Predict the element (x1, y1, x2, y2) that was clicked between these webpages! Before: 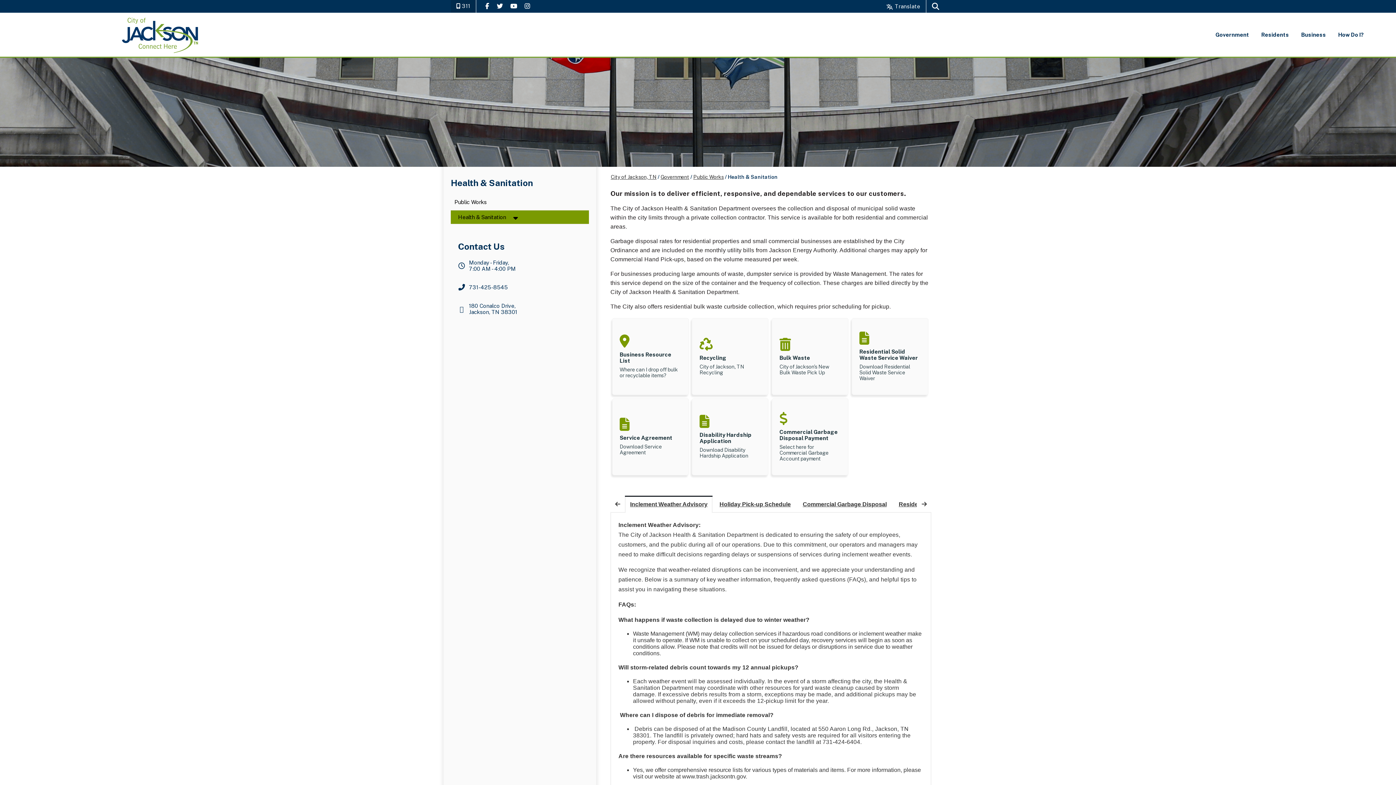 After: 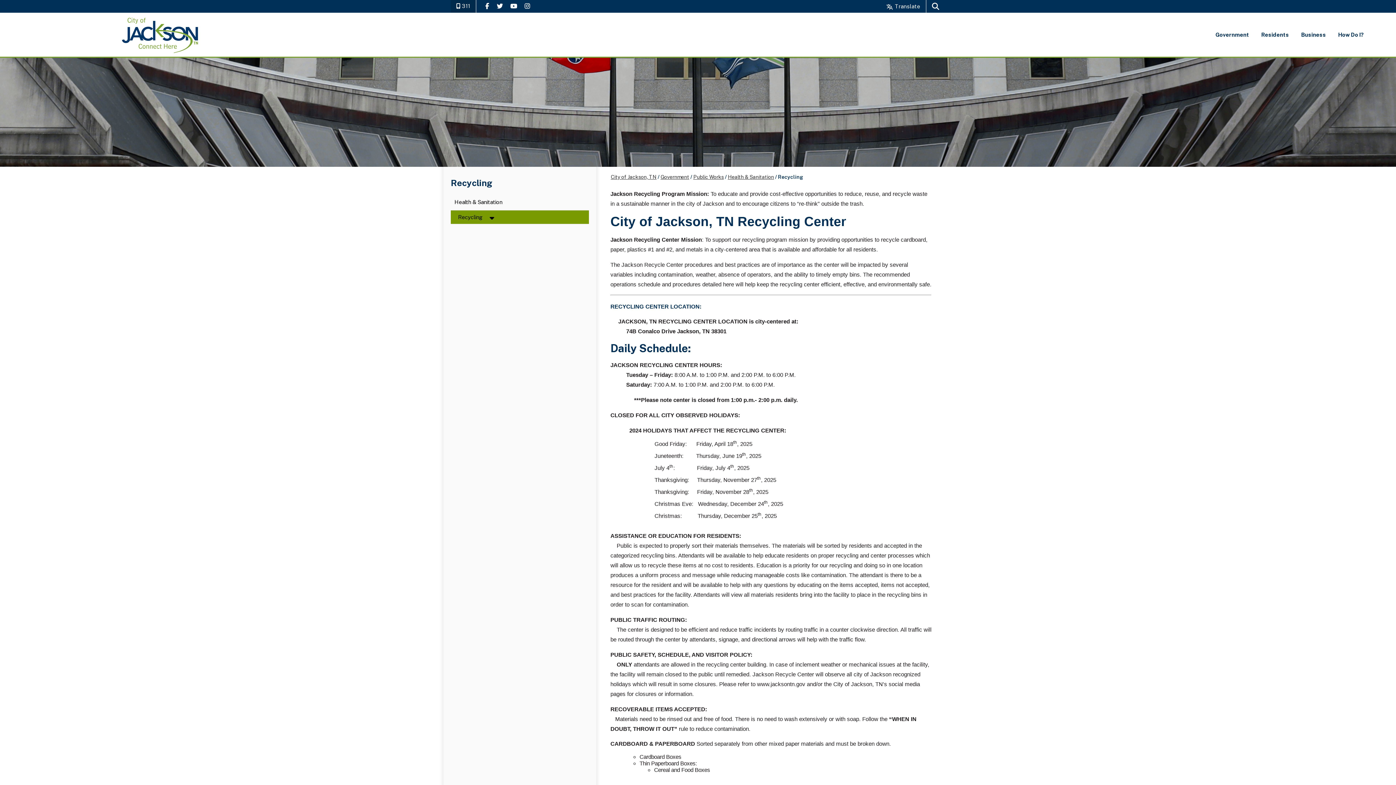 Action: label: Recycling
City of Jackson, TN Recycling bbox: (692, 318, 768, 394)